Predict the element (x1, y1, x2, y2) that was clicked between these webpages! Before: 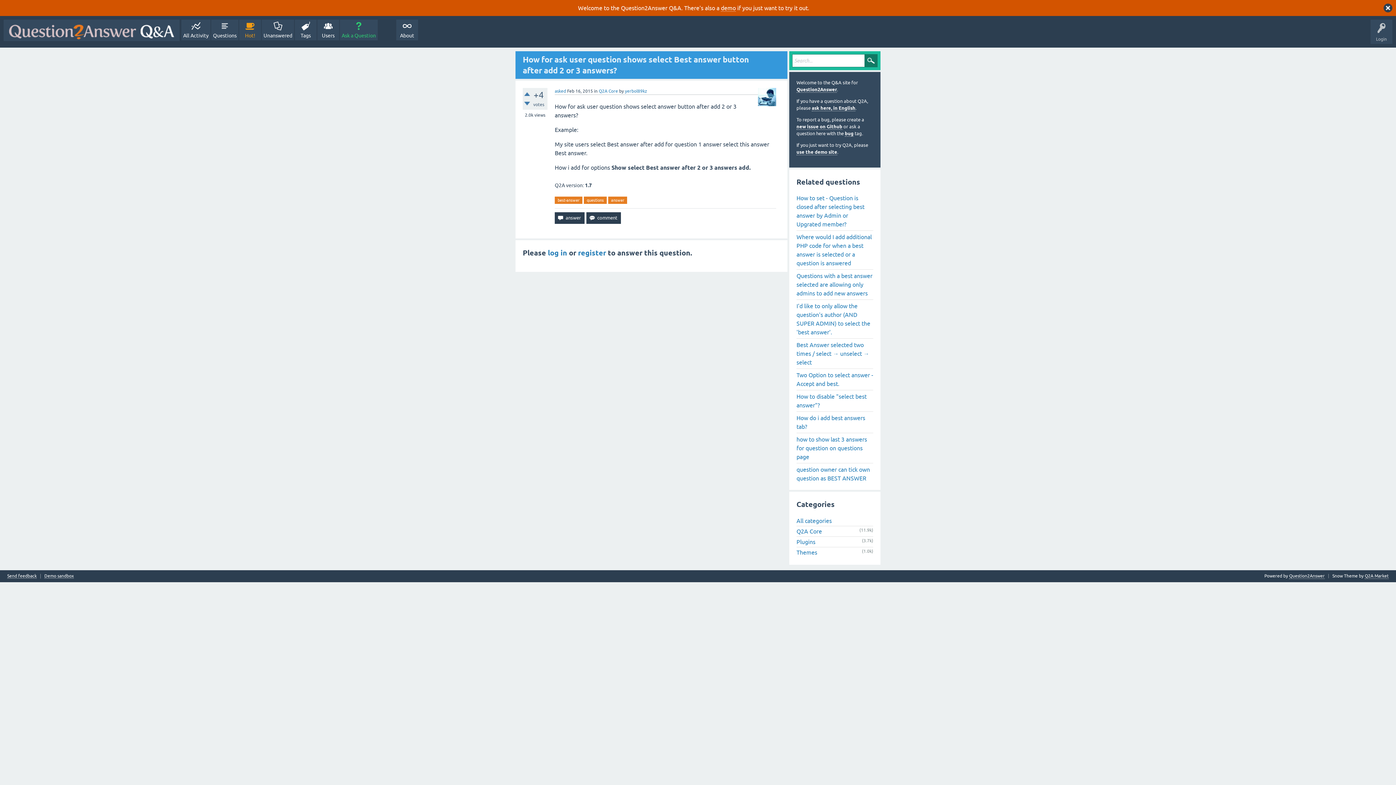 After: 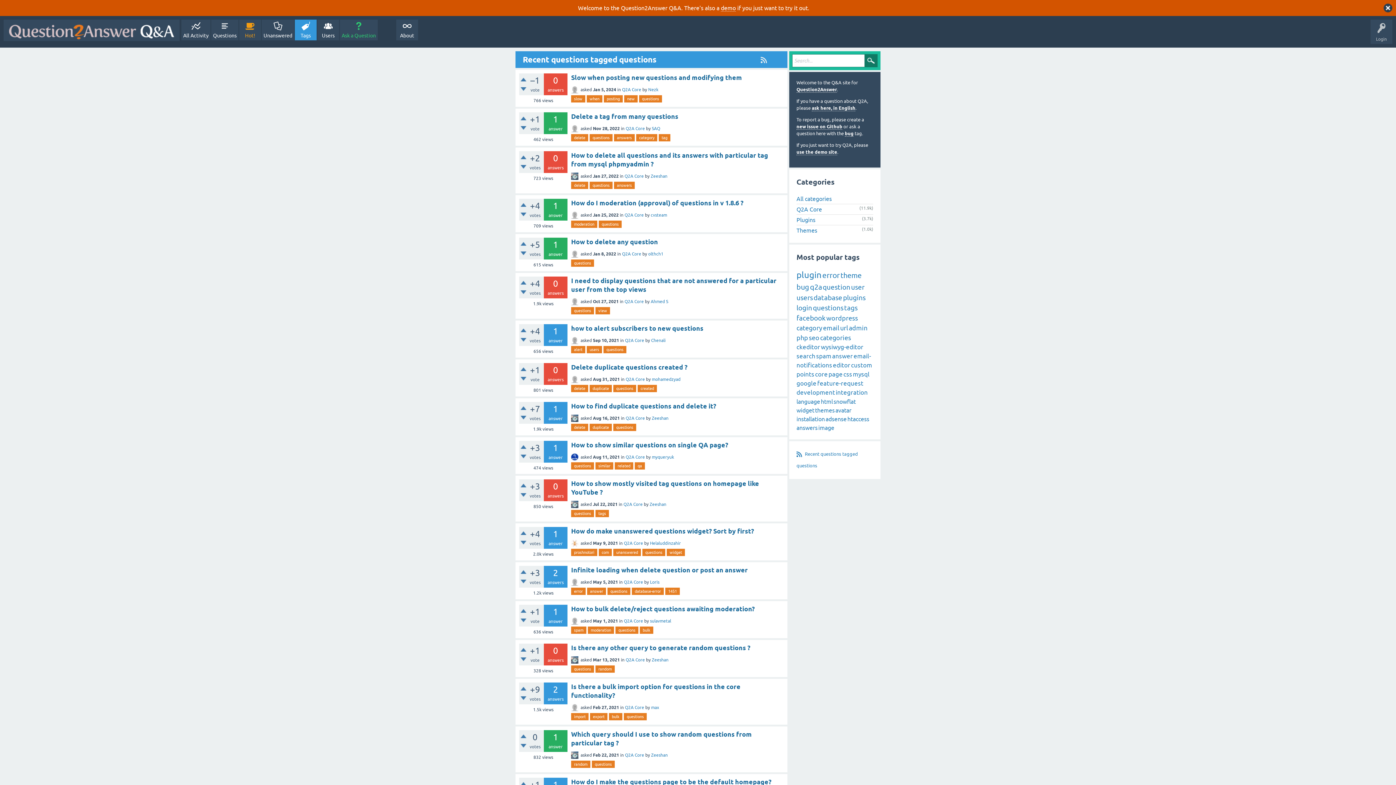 Action: bbox: (584, 196, 606, 204) label: questions